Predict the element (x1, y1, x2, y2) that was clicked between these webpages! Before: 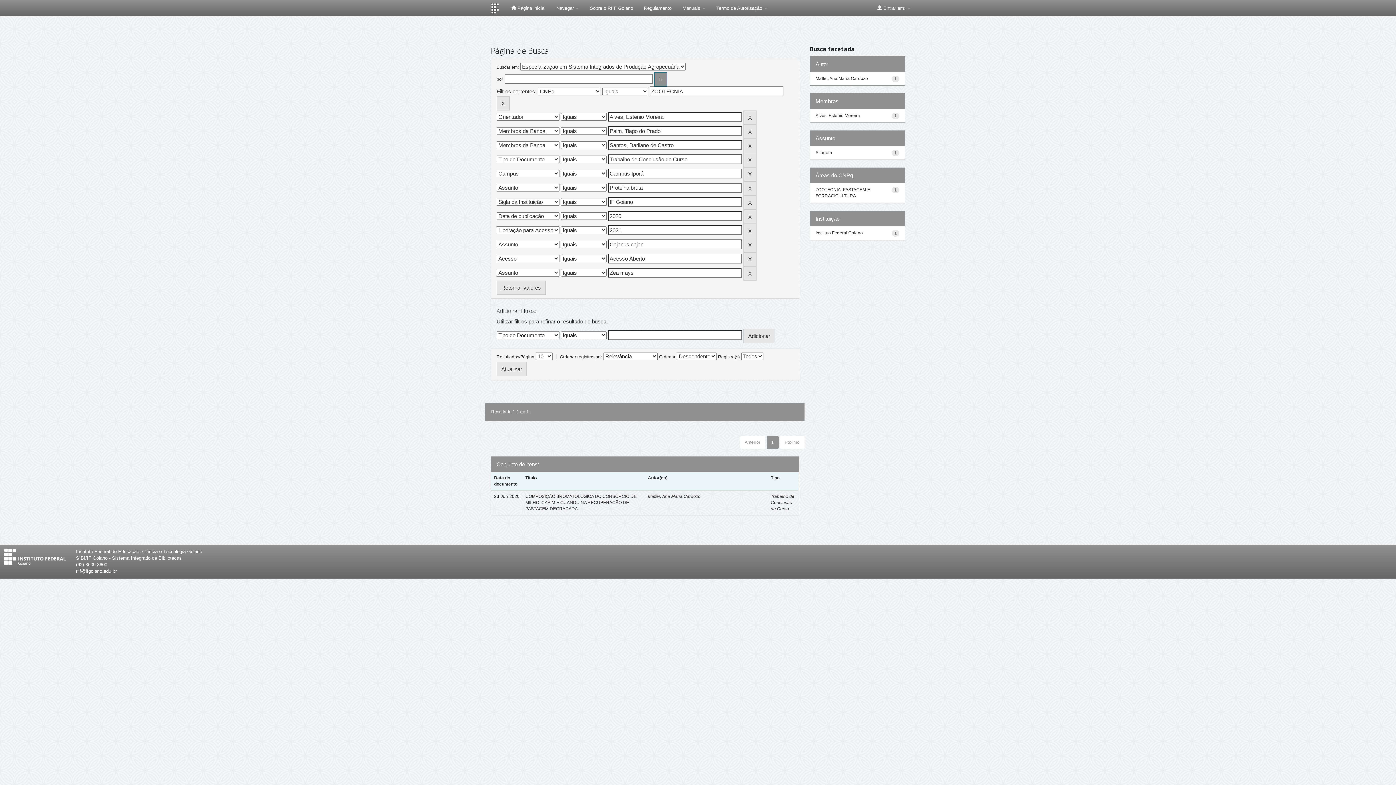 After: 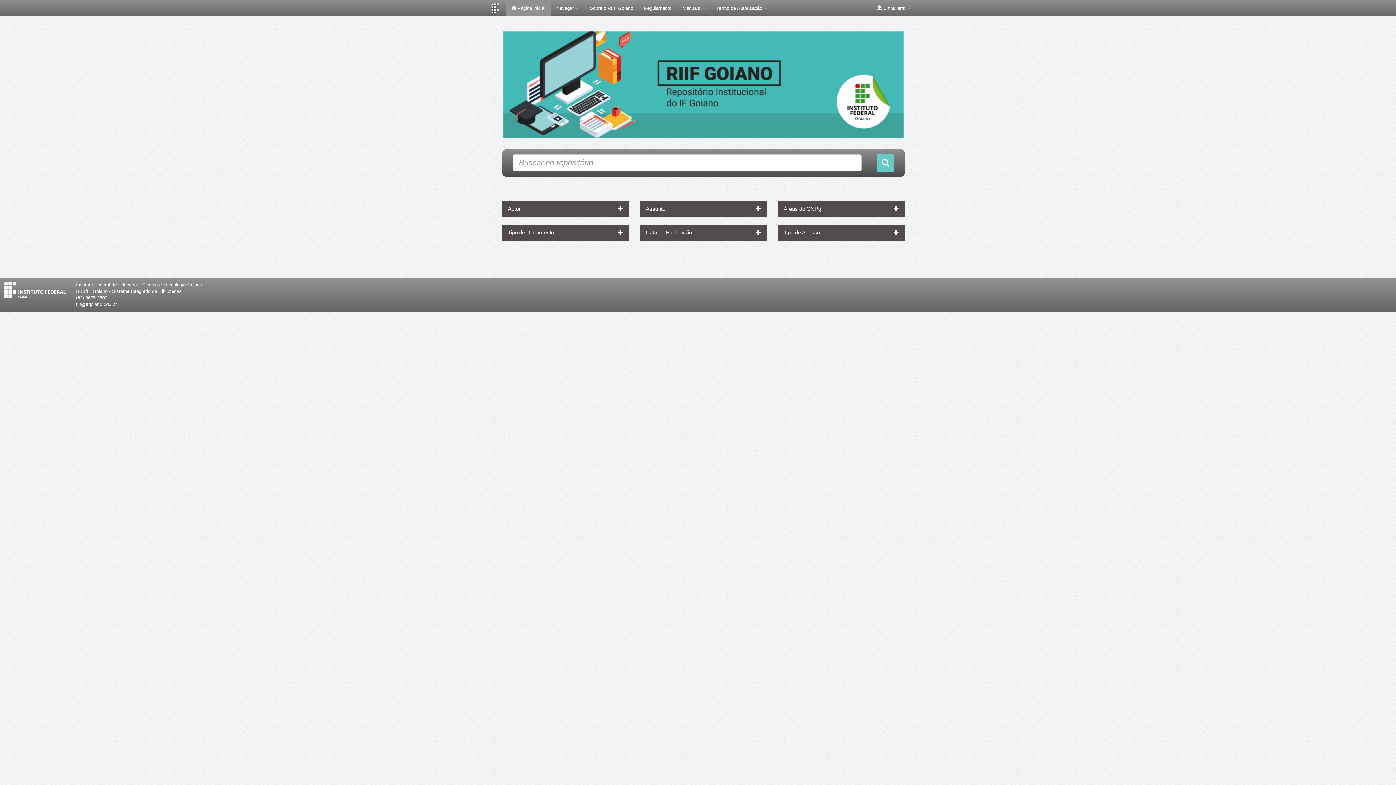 Action: bbox: (485, 0, 505, 16)